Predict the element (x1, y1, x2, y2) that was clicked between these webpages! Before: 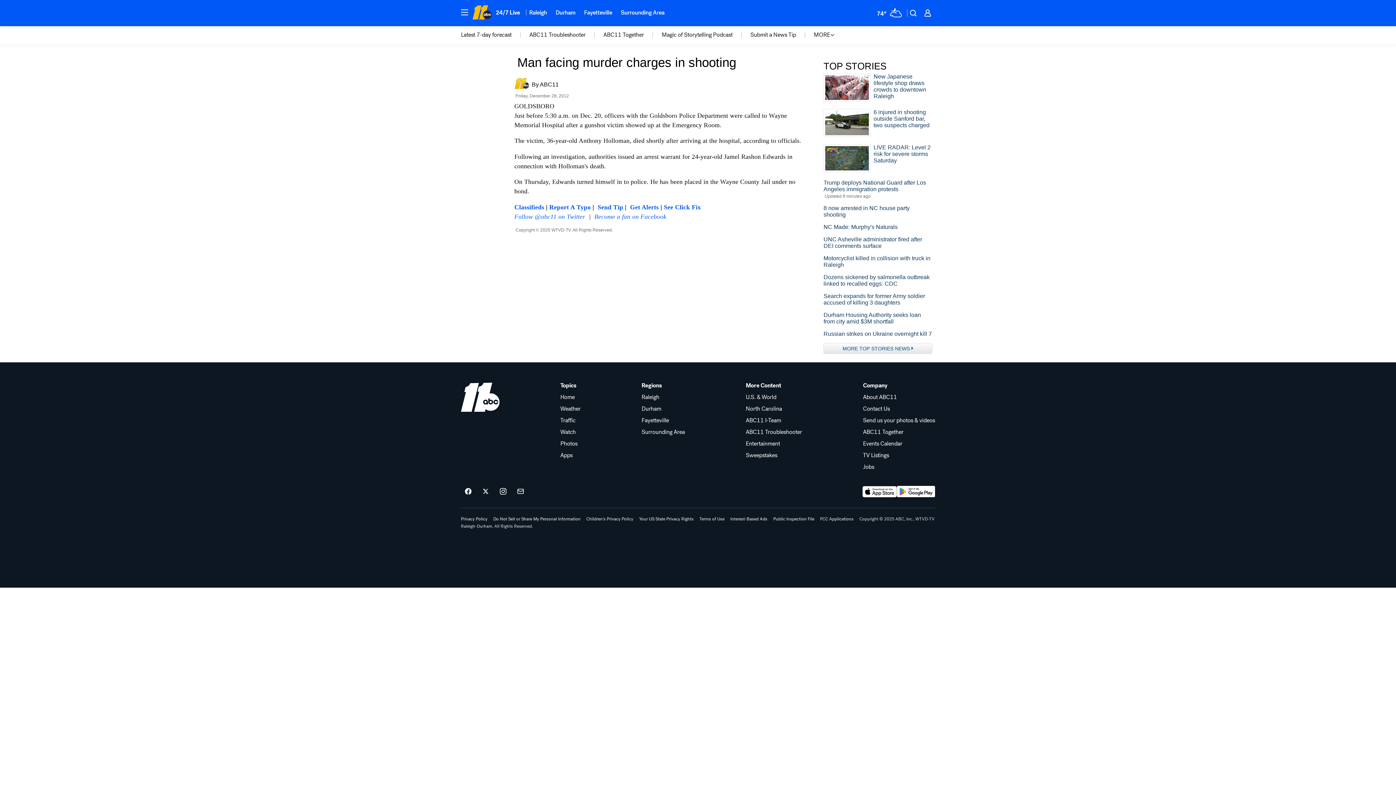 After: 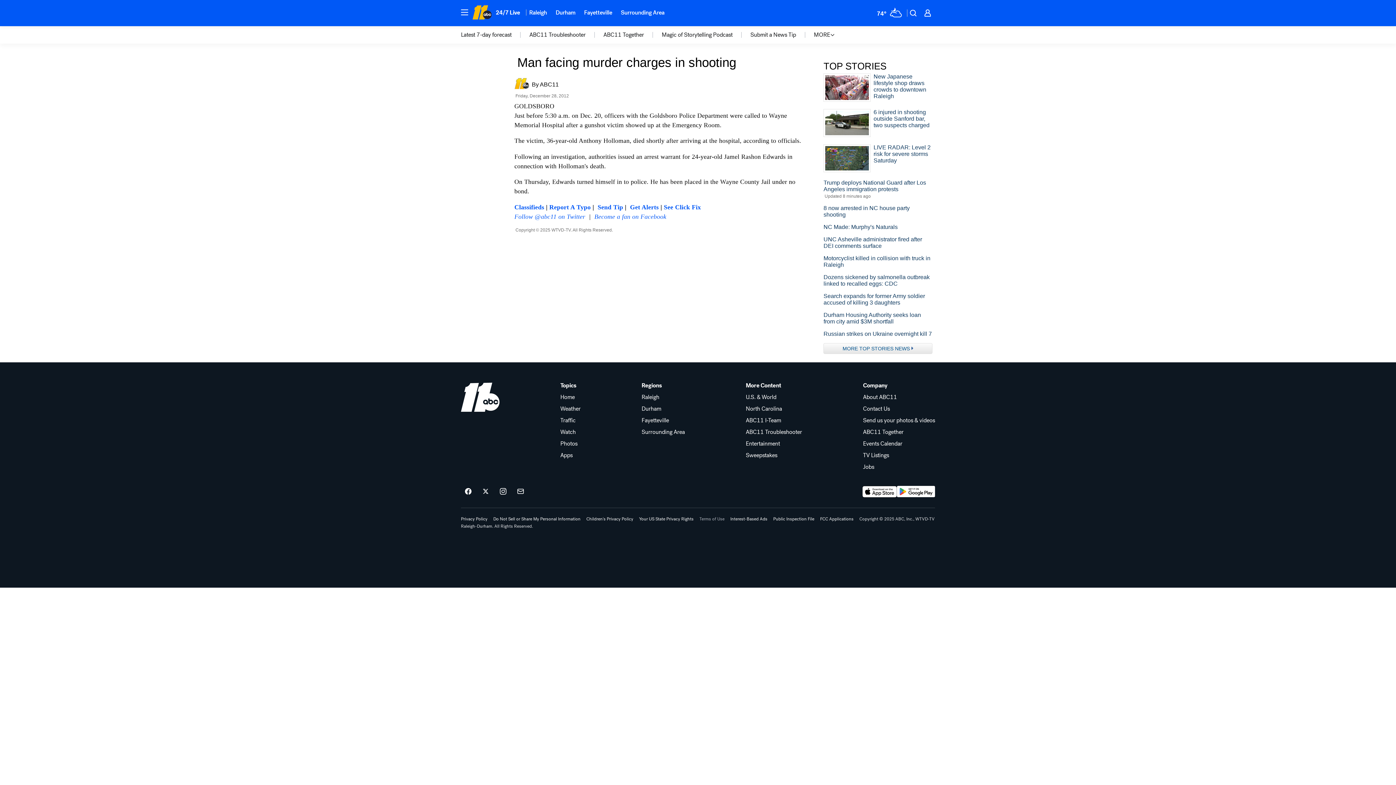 Action: label: Terms of Use bbox: (699, 517, 724, 521)